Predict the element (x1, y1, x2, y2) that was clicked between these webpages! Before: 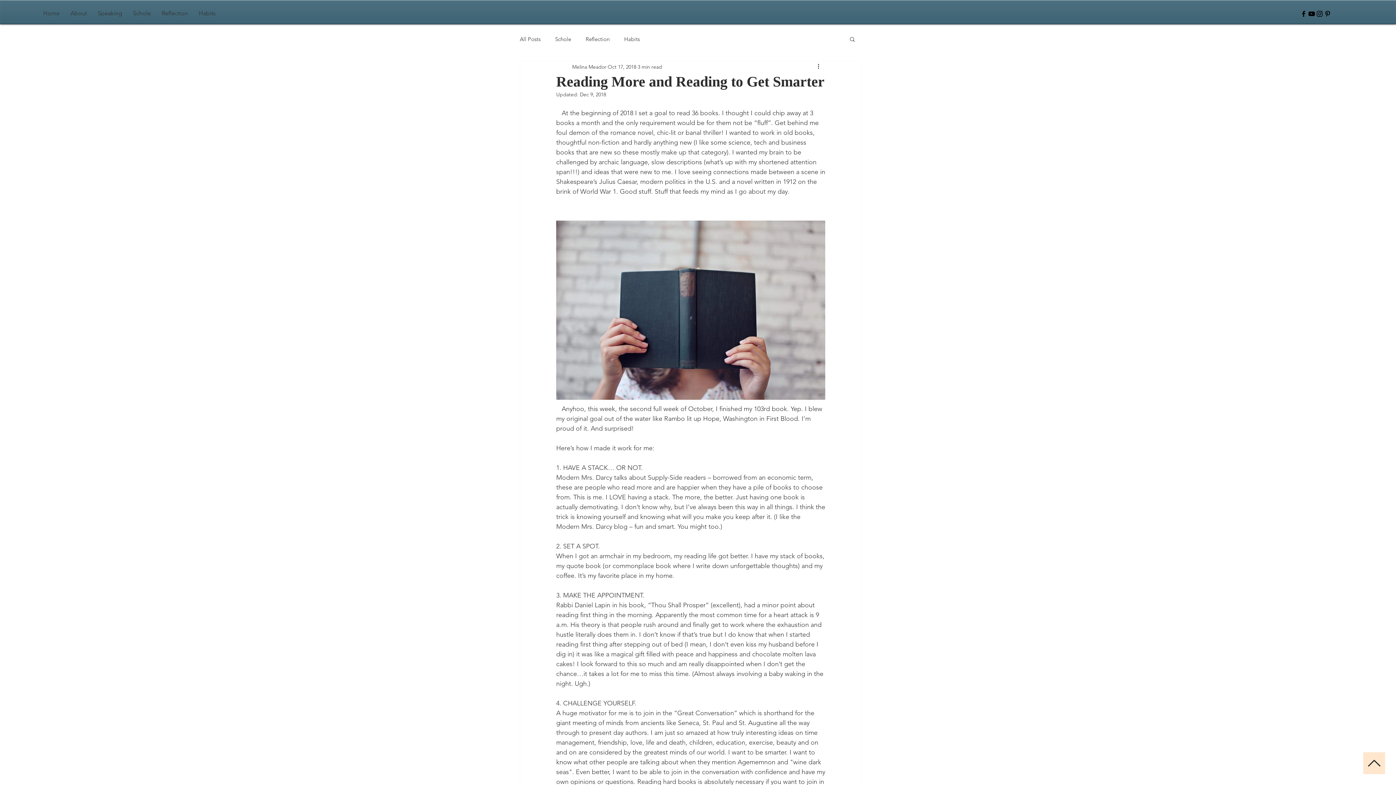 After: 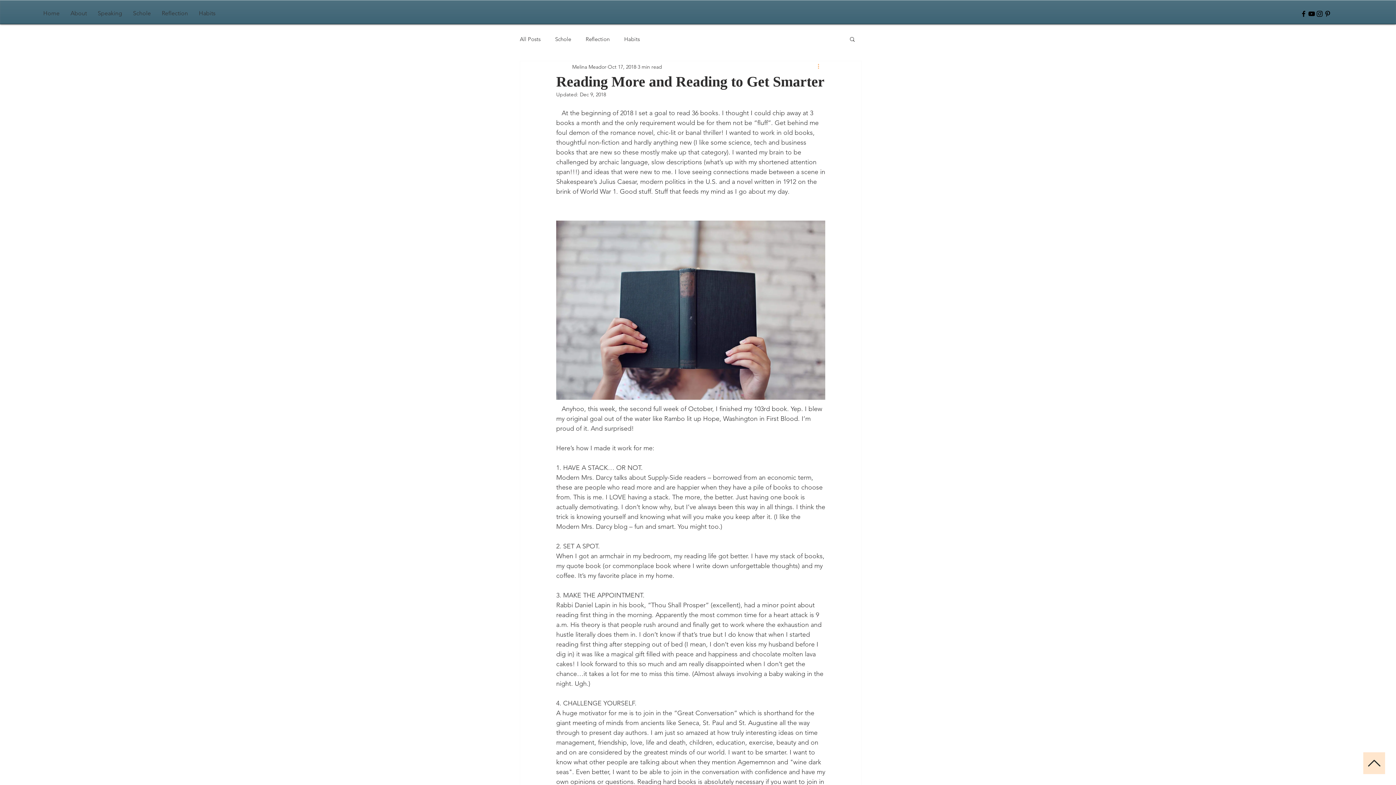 Action: label: More actions bbox: (816, 62, 825, 71)